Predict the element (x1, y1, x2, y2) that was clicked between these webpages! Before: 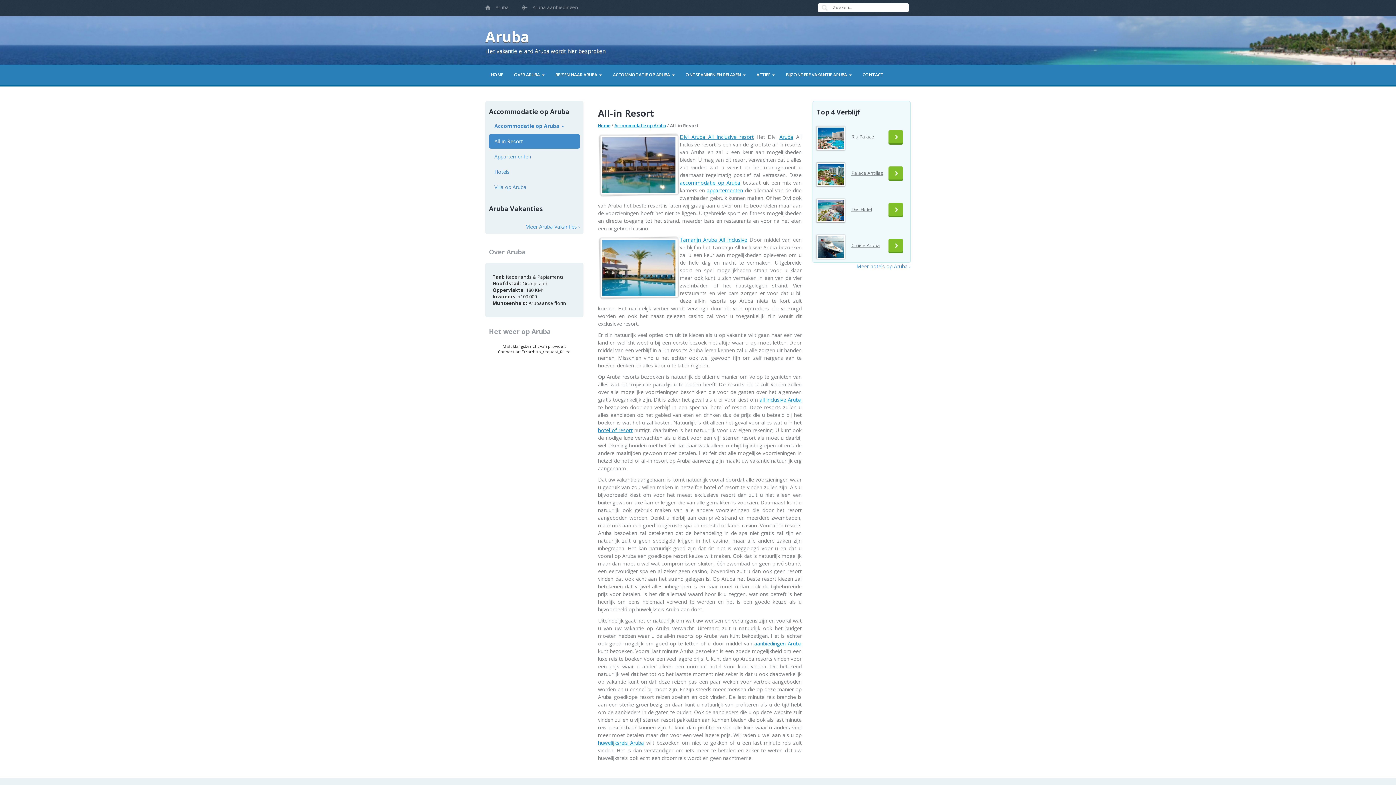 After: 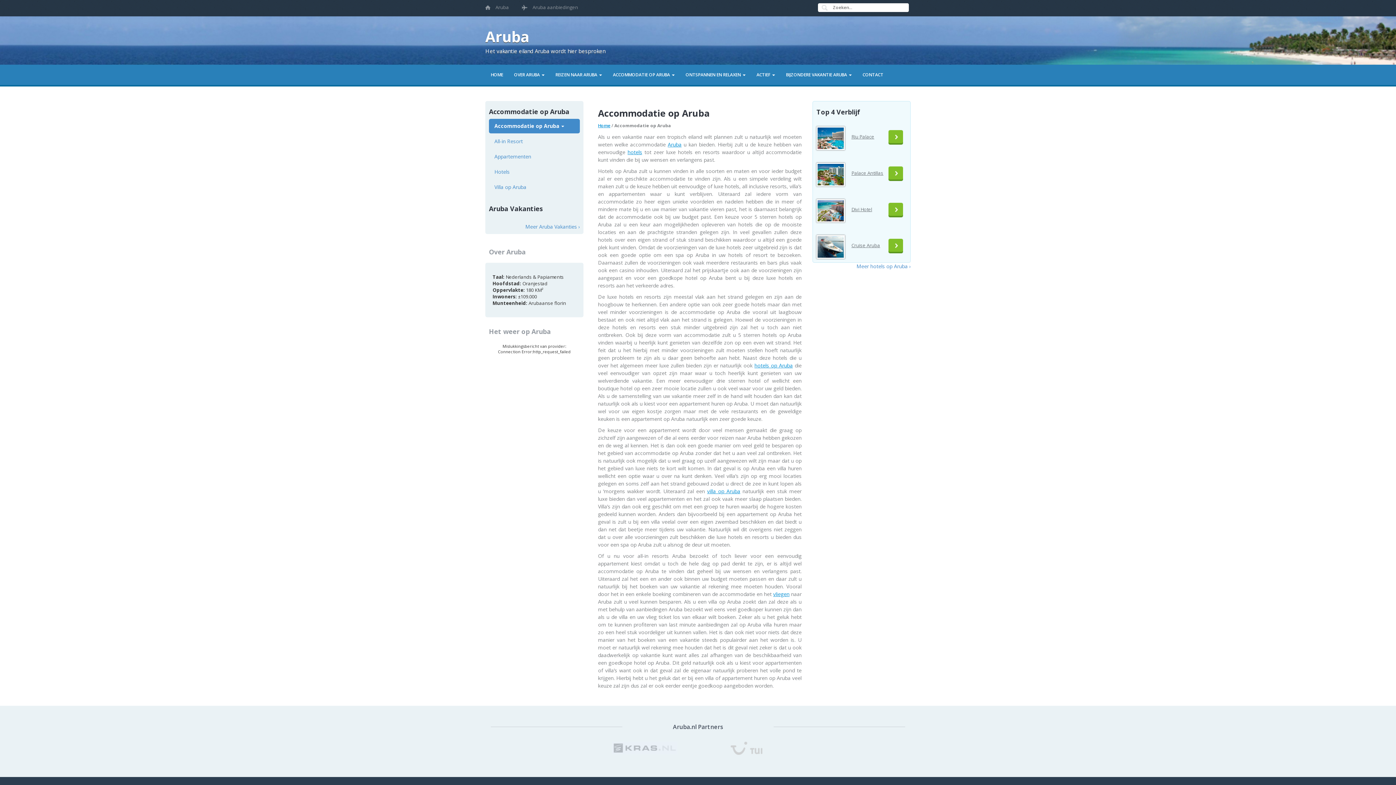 Action: label: Accommodatie op Aruba bbox: (489, 118, 580, 133)